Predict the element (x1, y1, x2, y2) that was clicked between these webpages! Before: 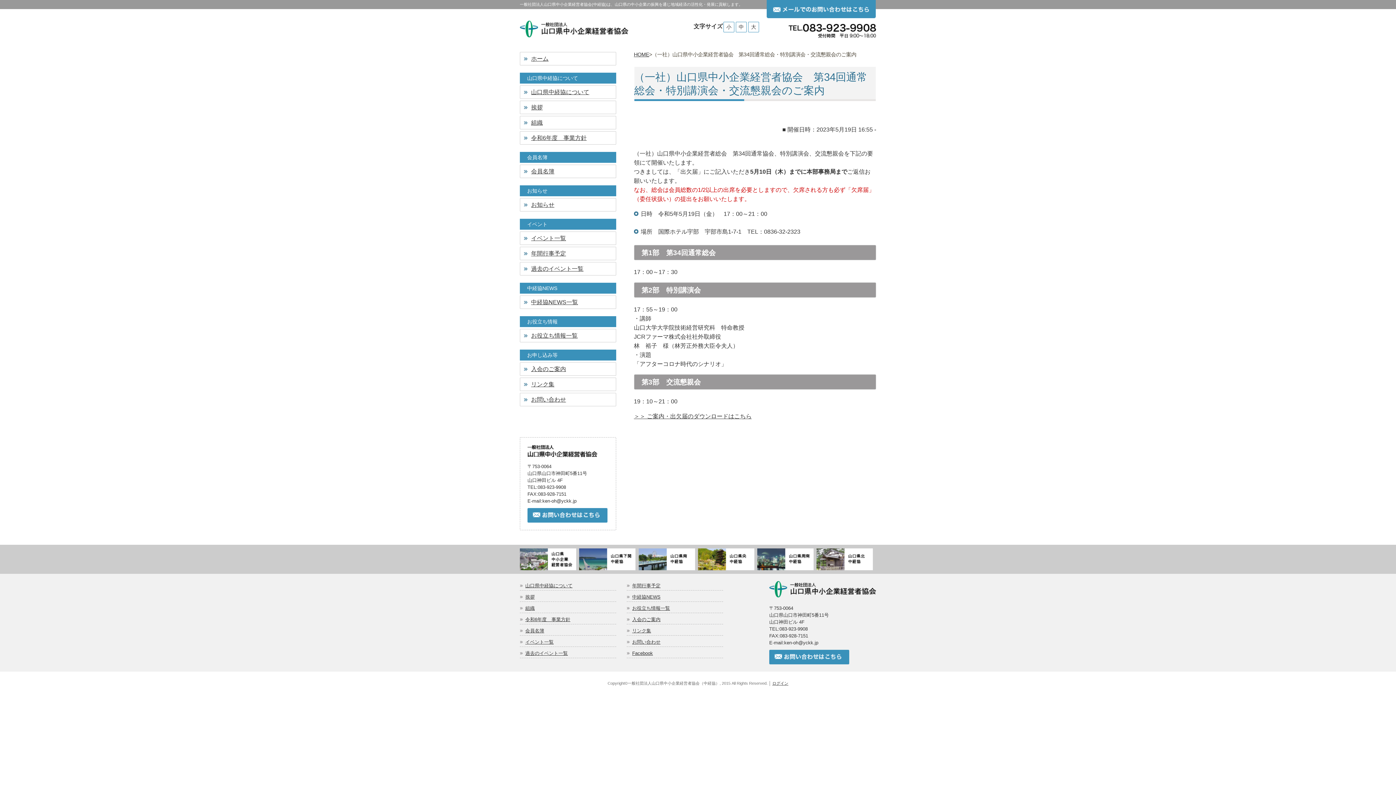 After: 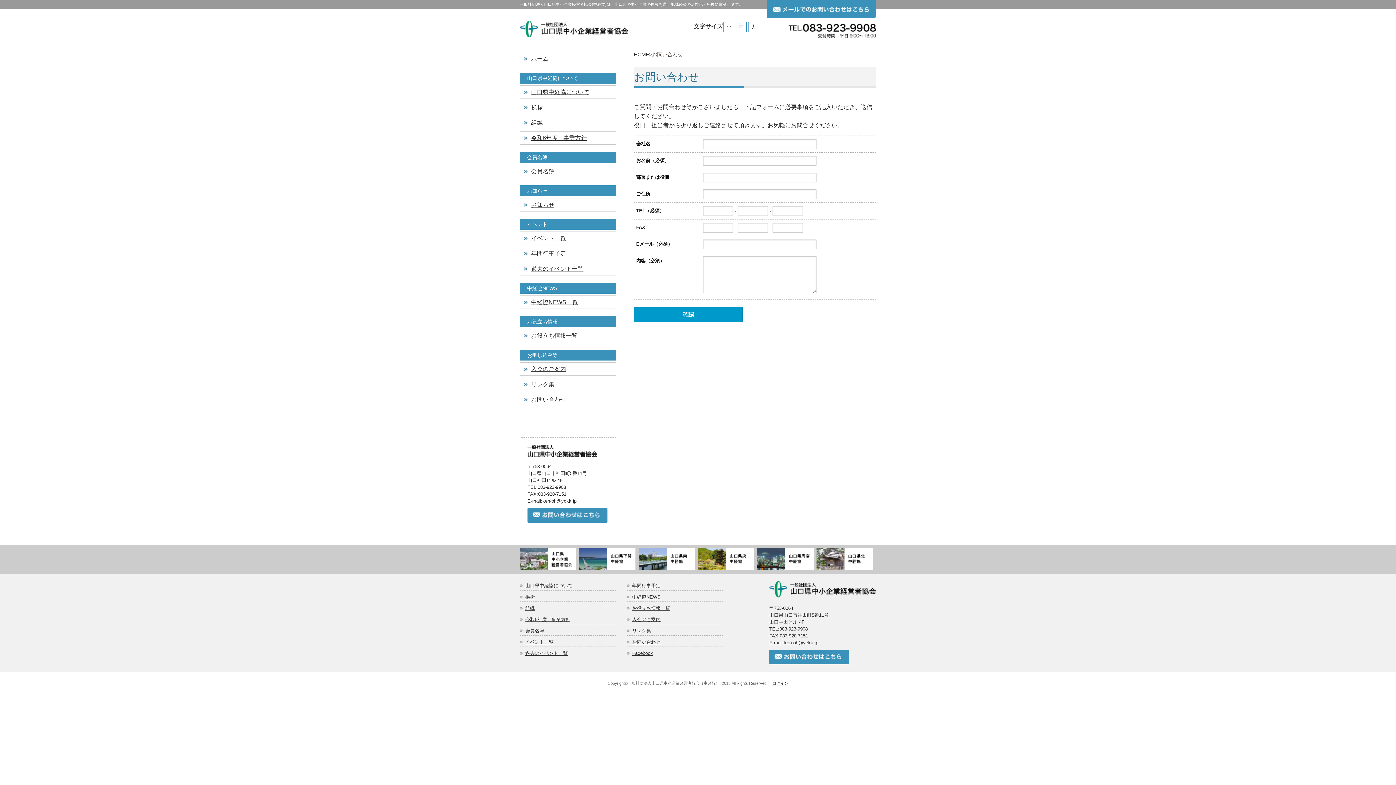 Action: bbox: (527, 508, 608, 522)